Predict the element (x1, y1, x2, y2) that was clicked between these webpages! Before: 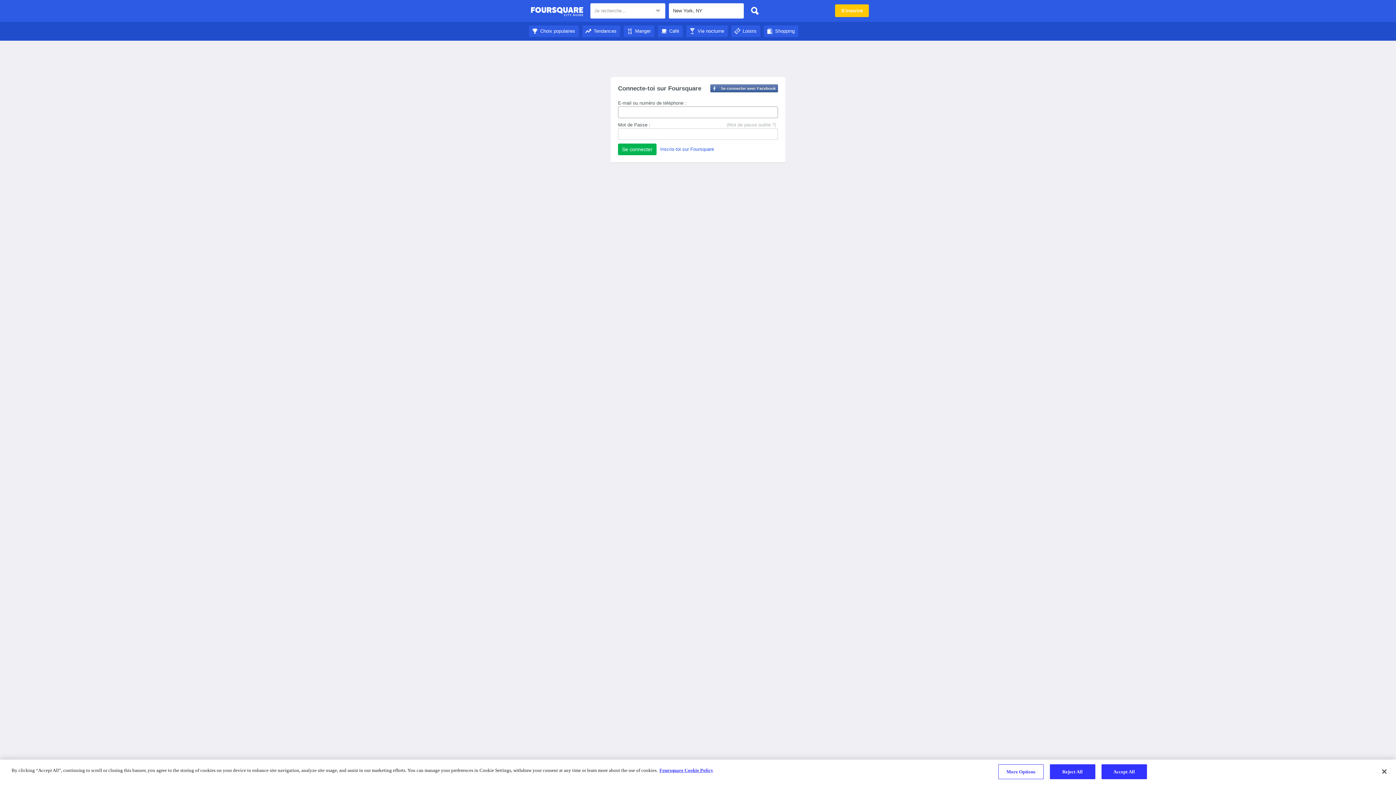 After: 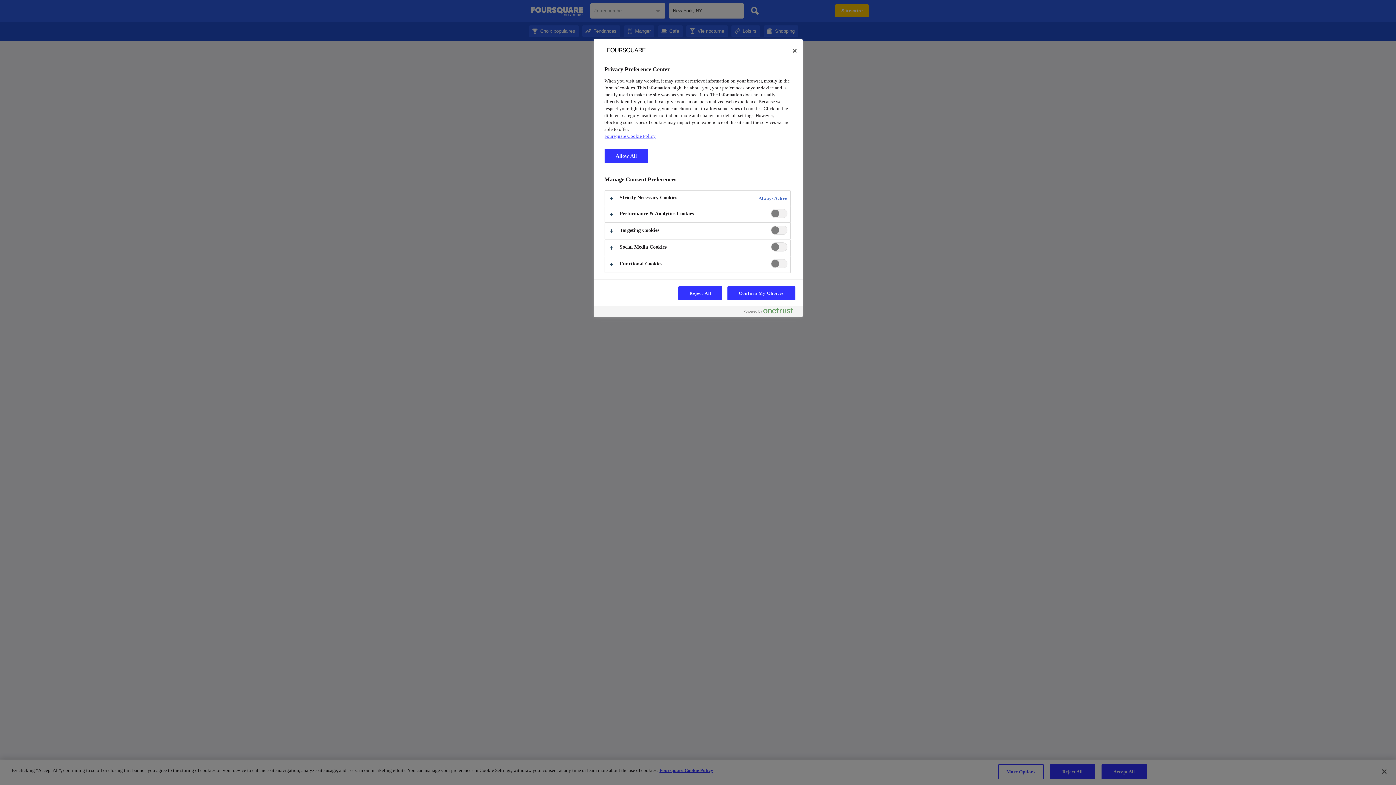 Action: label: More Options bbox: (998, 764, 1043, 779)